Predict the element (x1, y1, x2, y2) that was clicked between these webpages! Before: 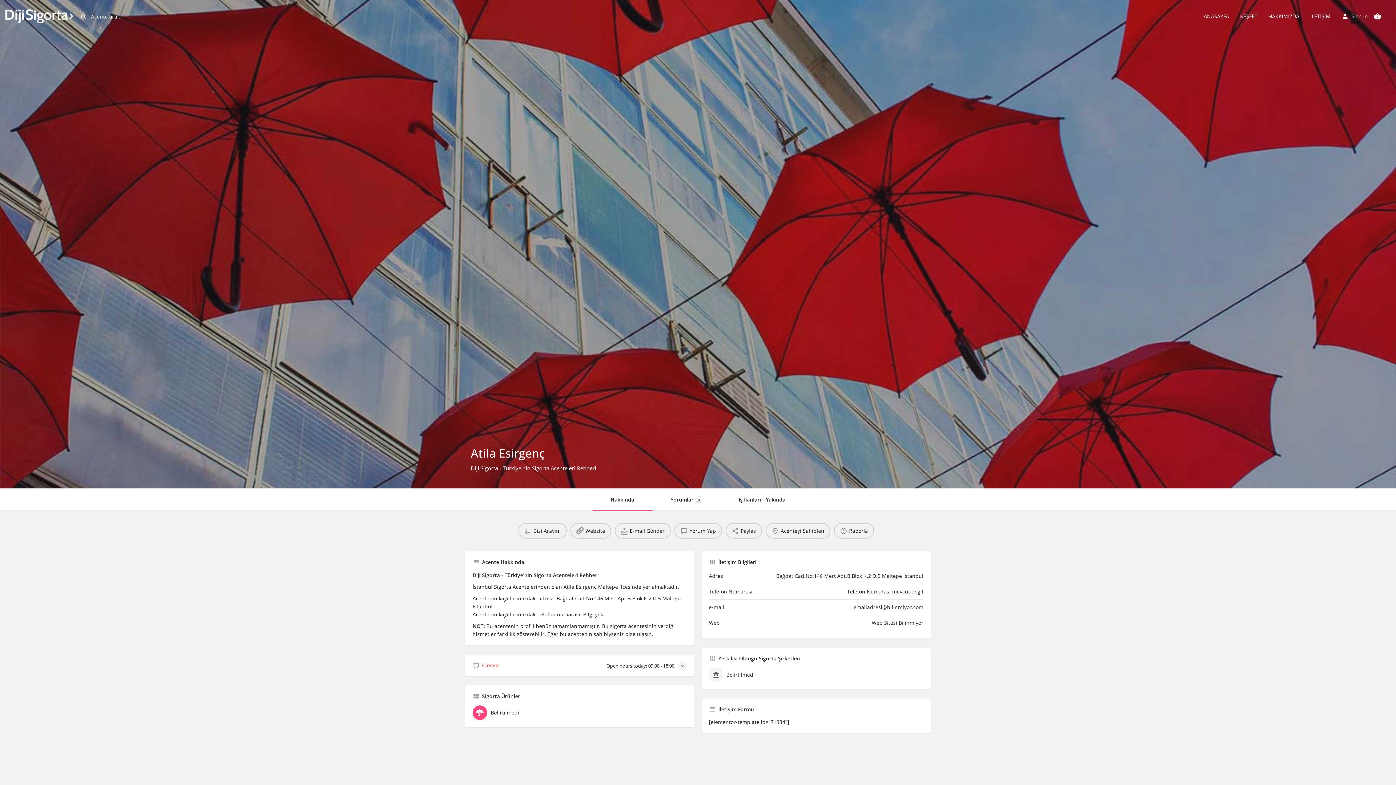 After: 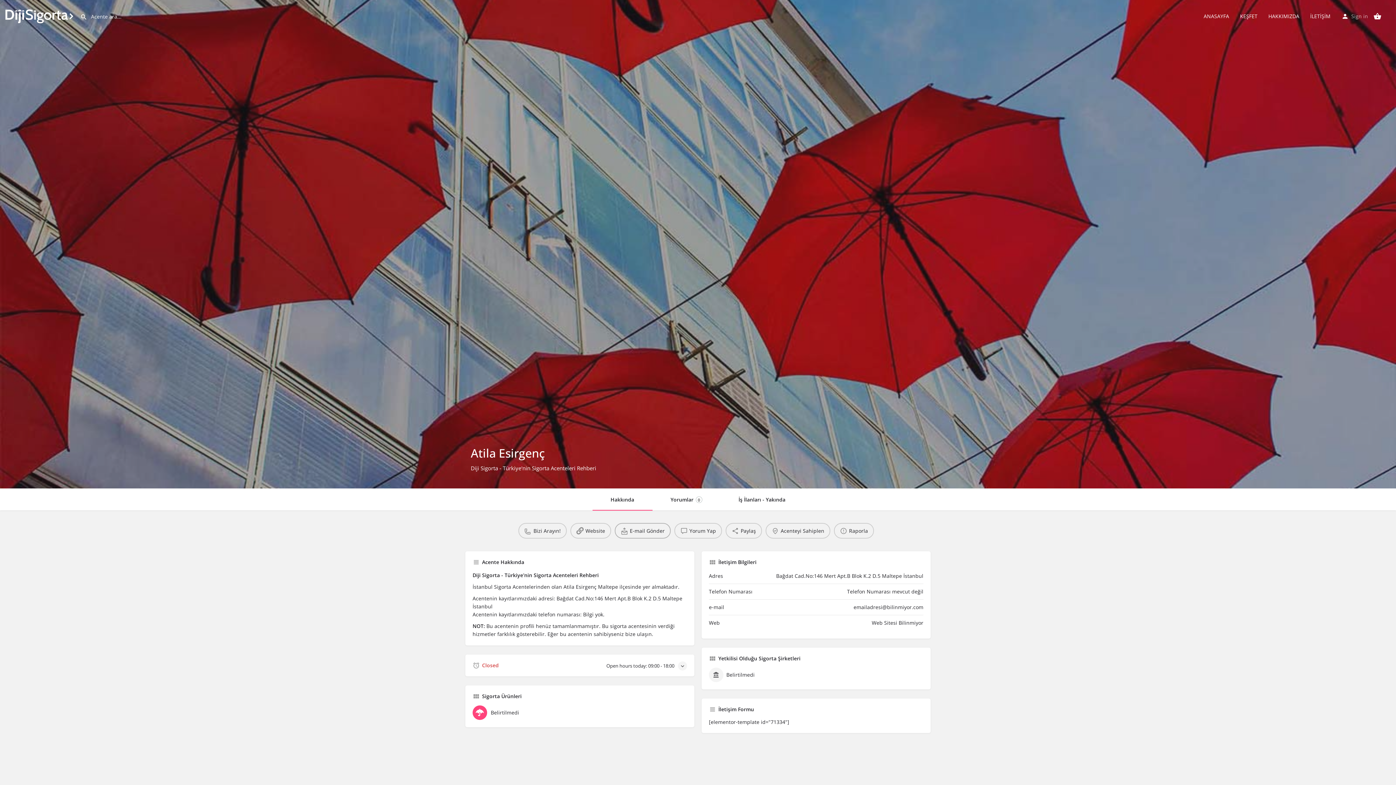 Action: label: E-mail Gönder bbox: (614, 523, 670, 538)